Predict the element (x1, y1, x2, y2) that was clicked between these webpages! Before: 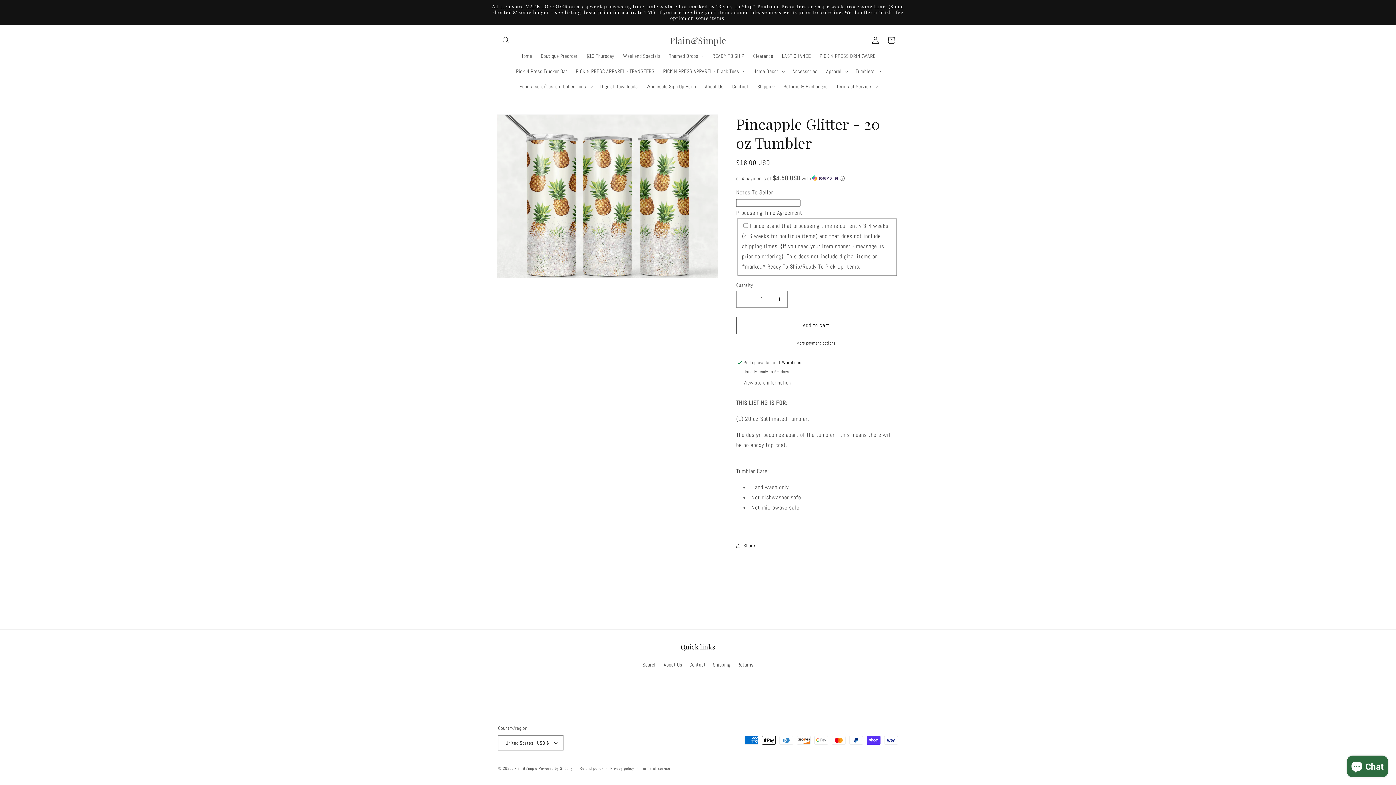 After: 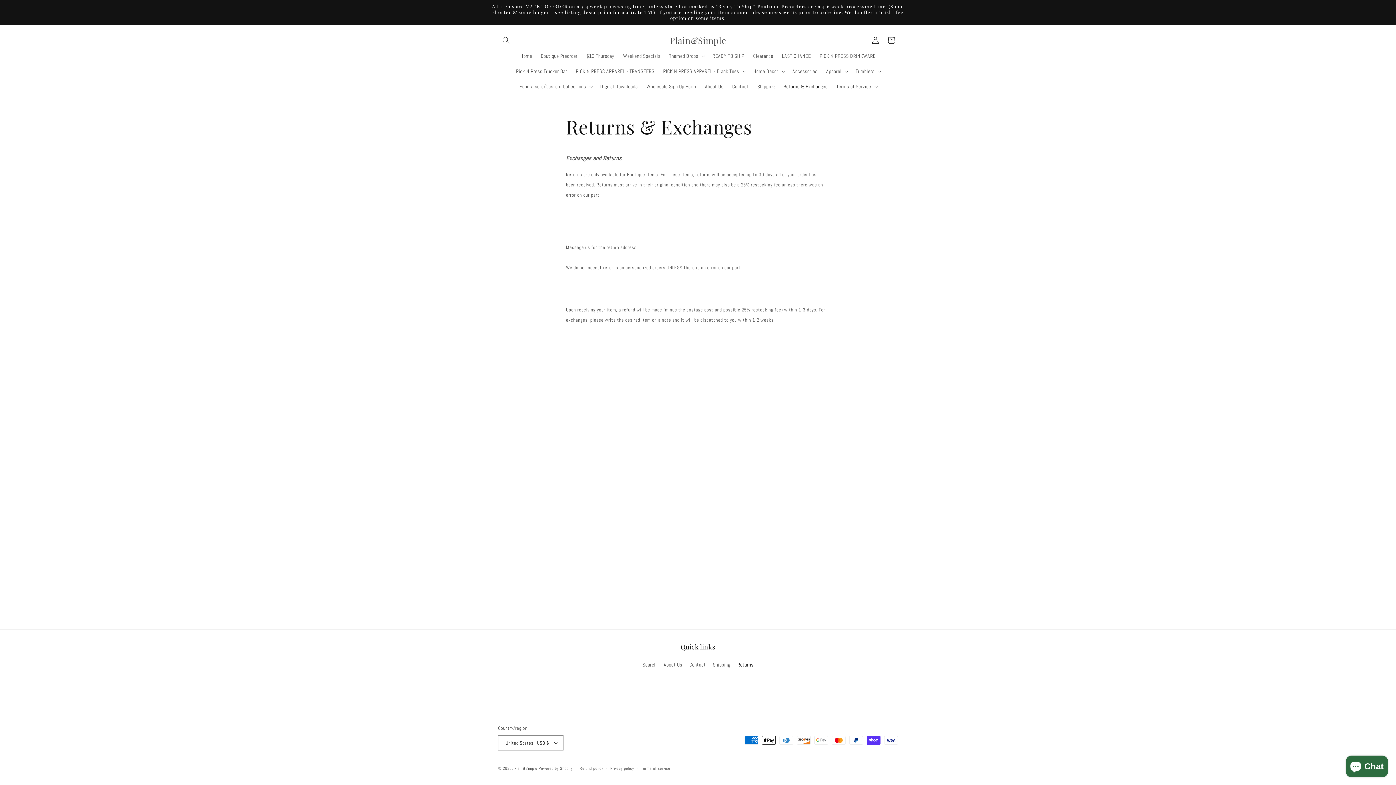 Action: label: Returns & Exchanges bbox: (779, 78, 832, 94)